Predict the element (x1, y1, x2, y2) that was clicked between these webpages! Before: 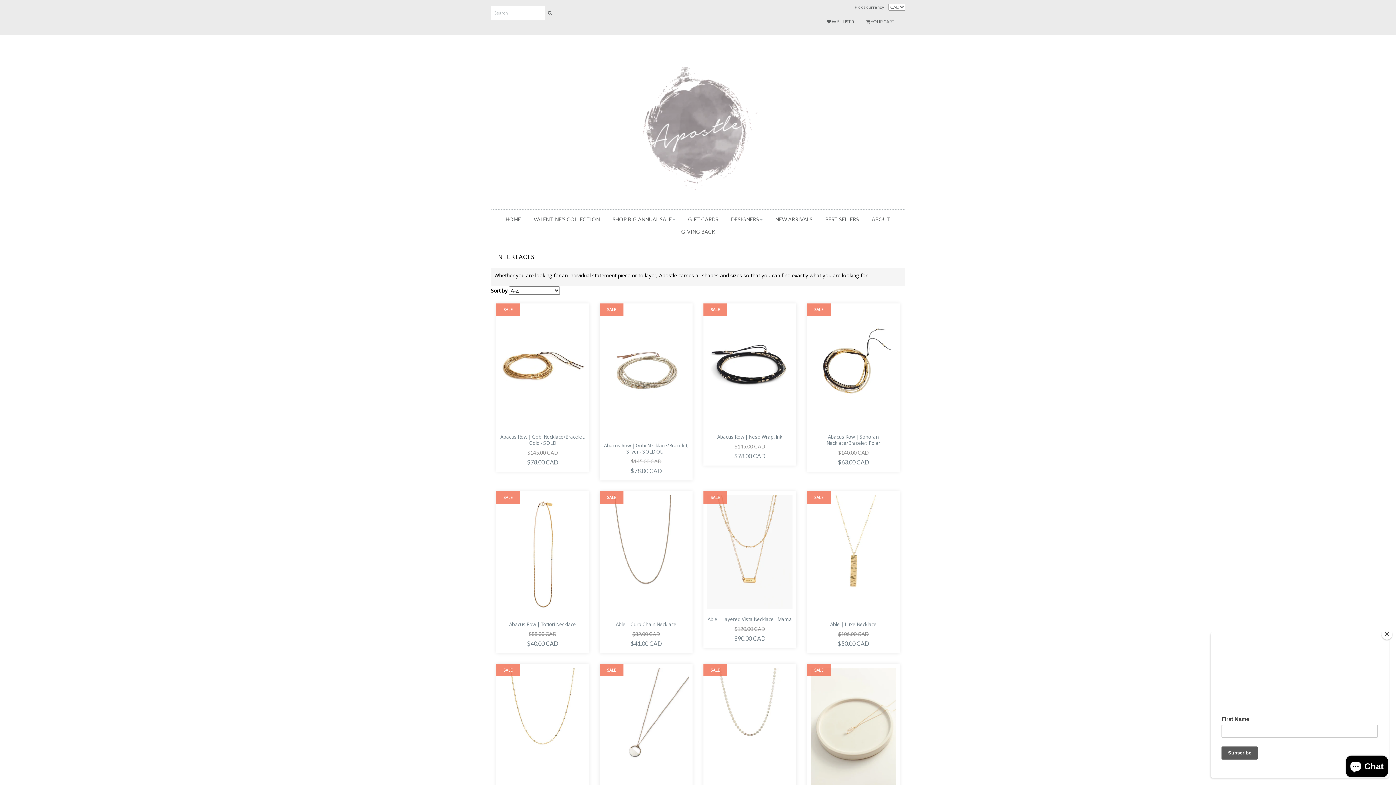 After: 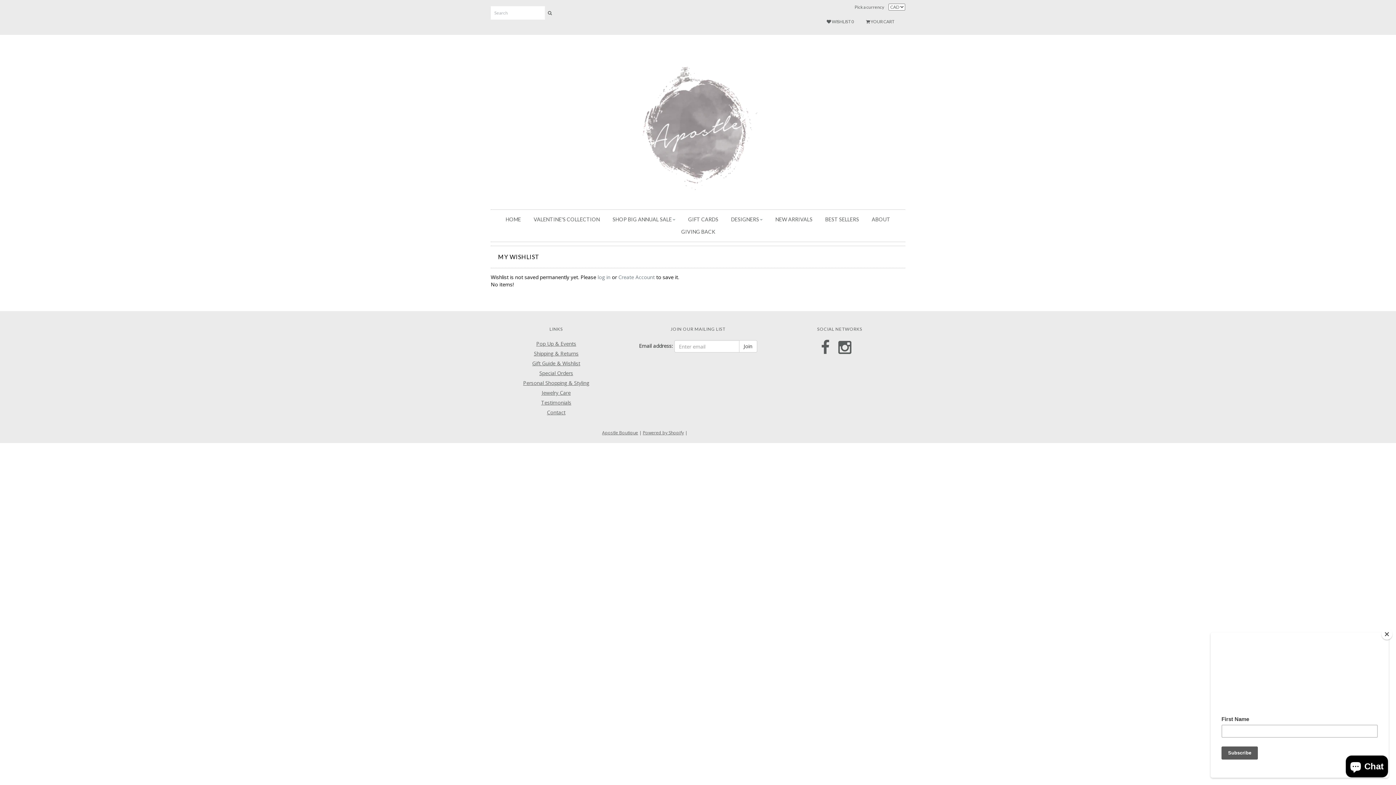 Action: bbox: (826, 18, 865, 24) label:  WISHLIST 0